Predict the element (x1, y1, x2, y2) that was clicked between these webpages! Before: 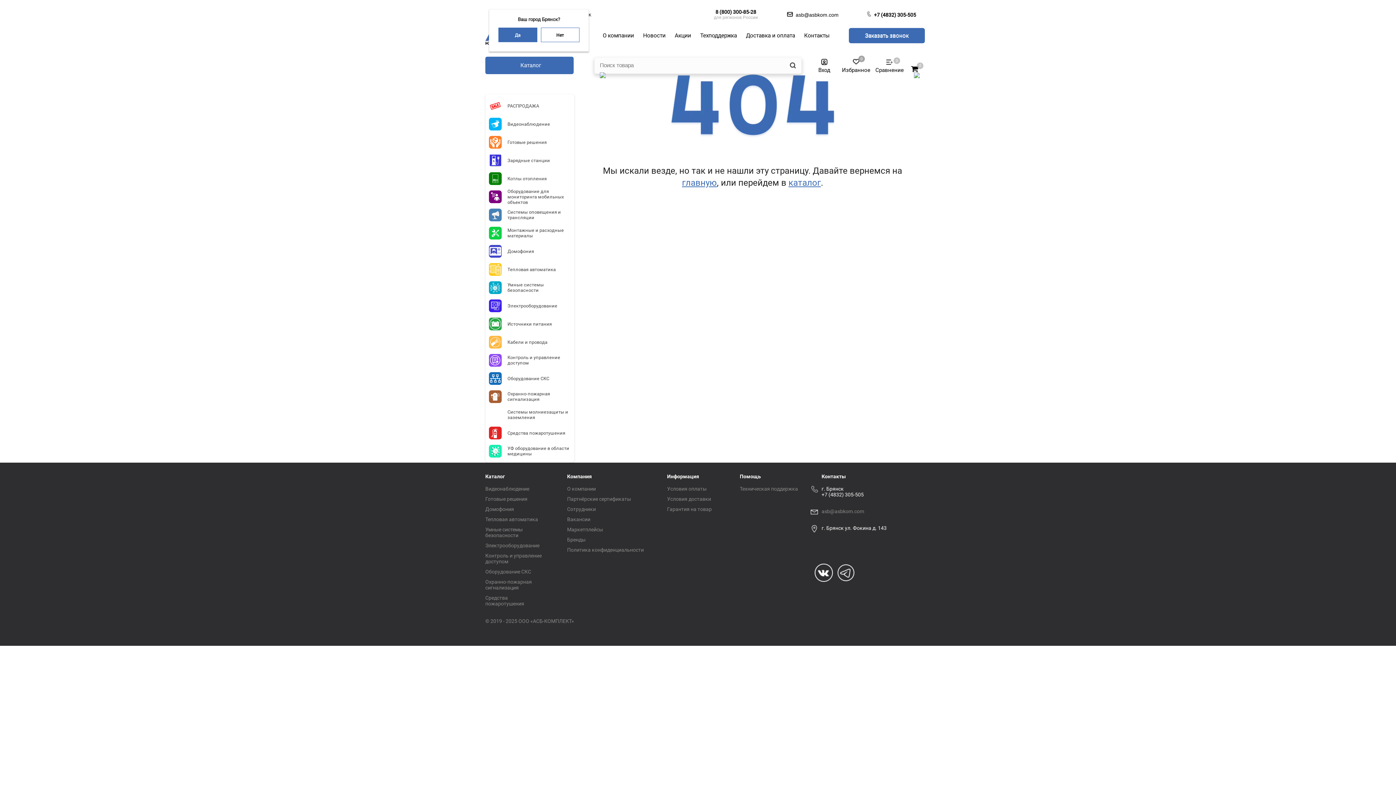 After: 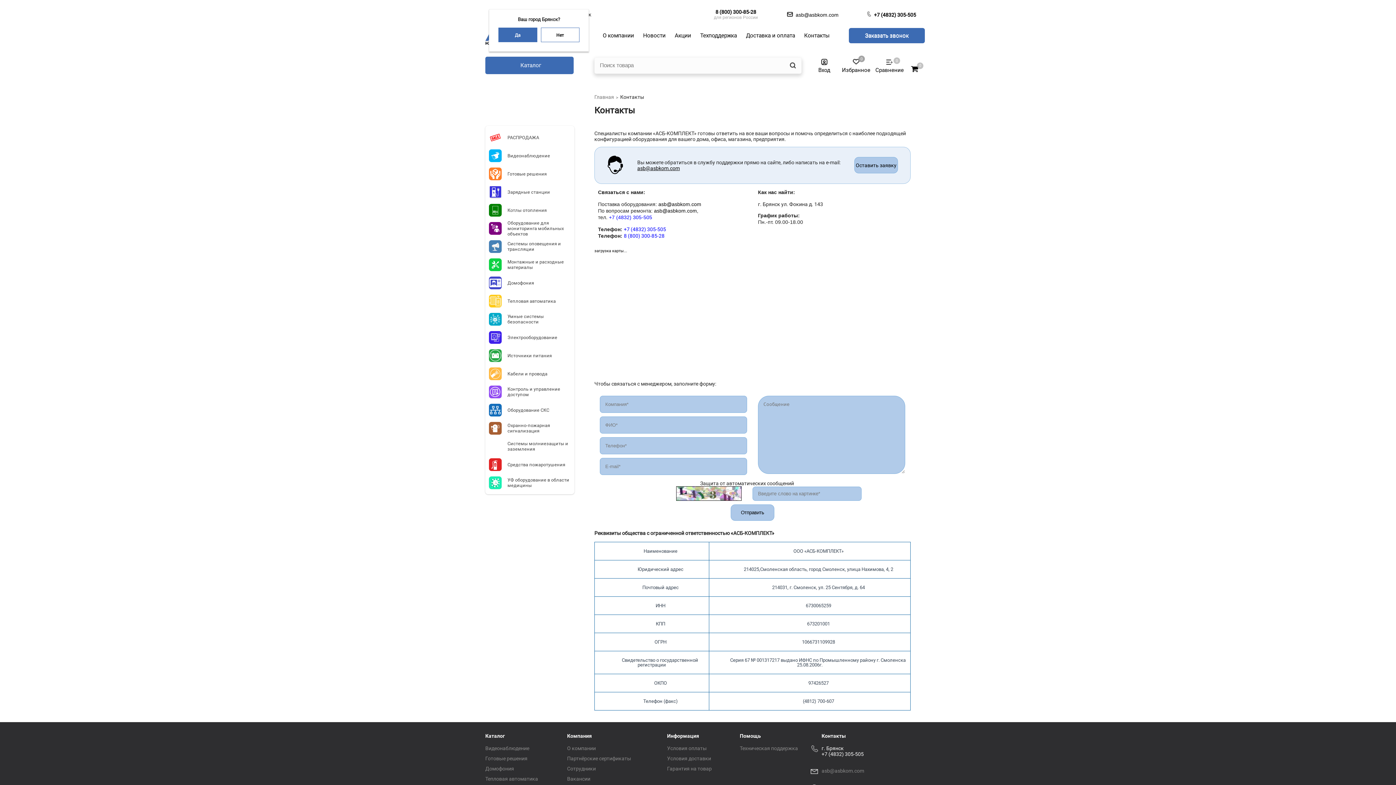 Action: label: Контакты bbox: (821, 473, 846, 479)